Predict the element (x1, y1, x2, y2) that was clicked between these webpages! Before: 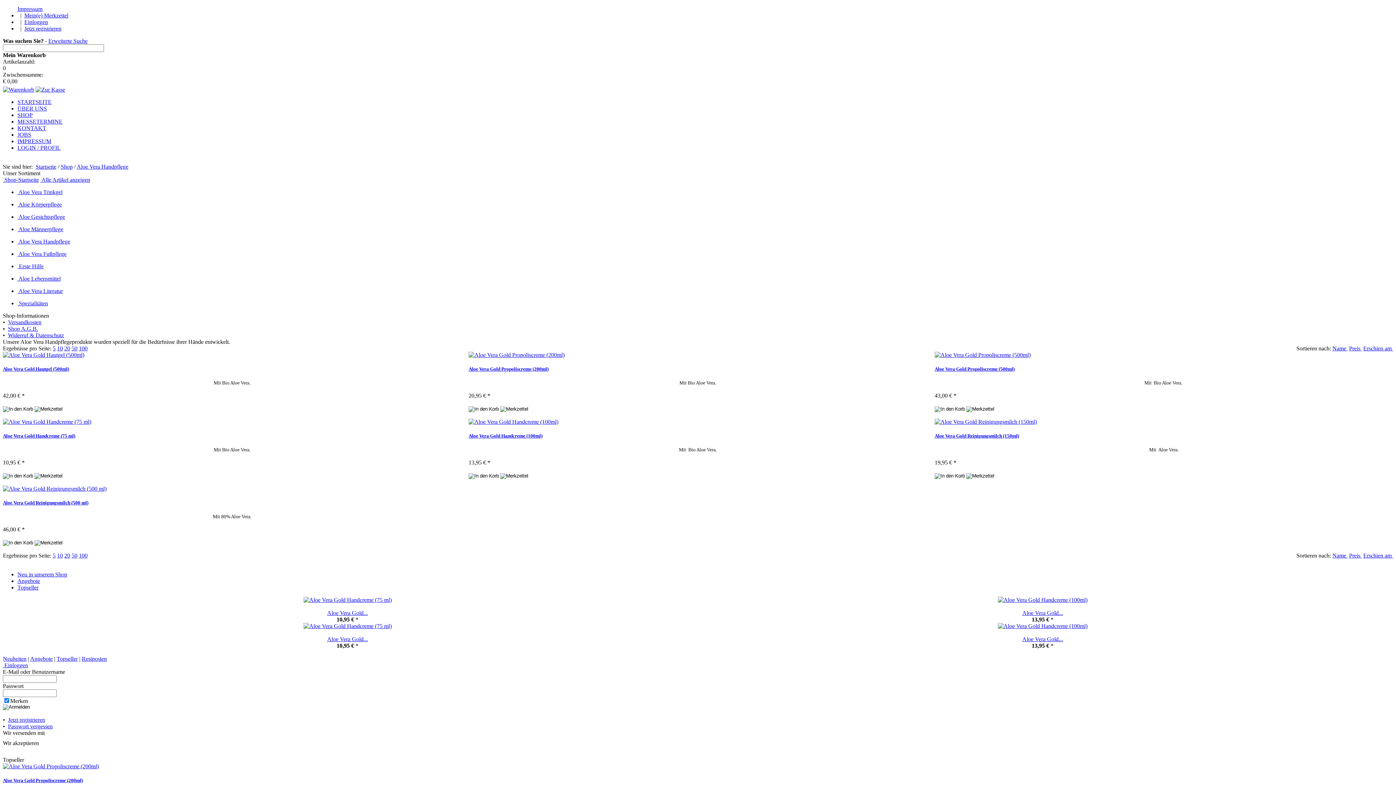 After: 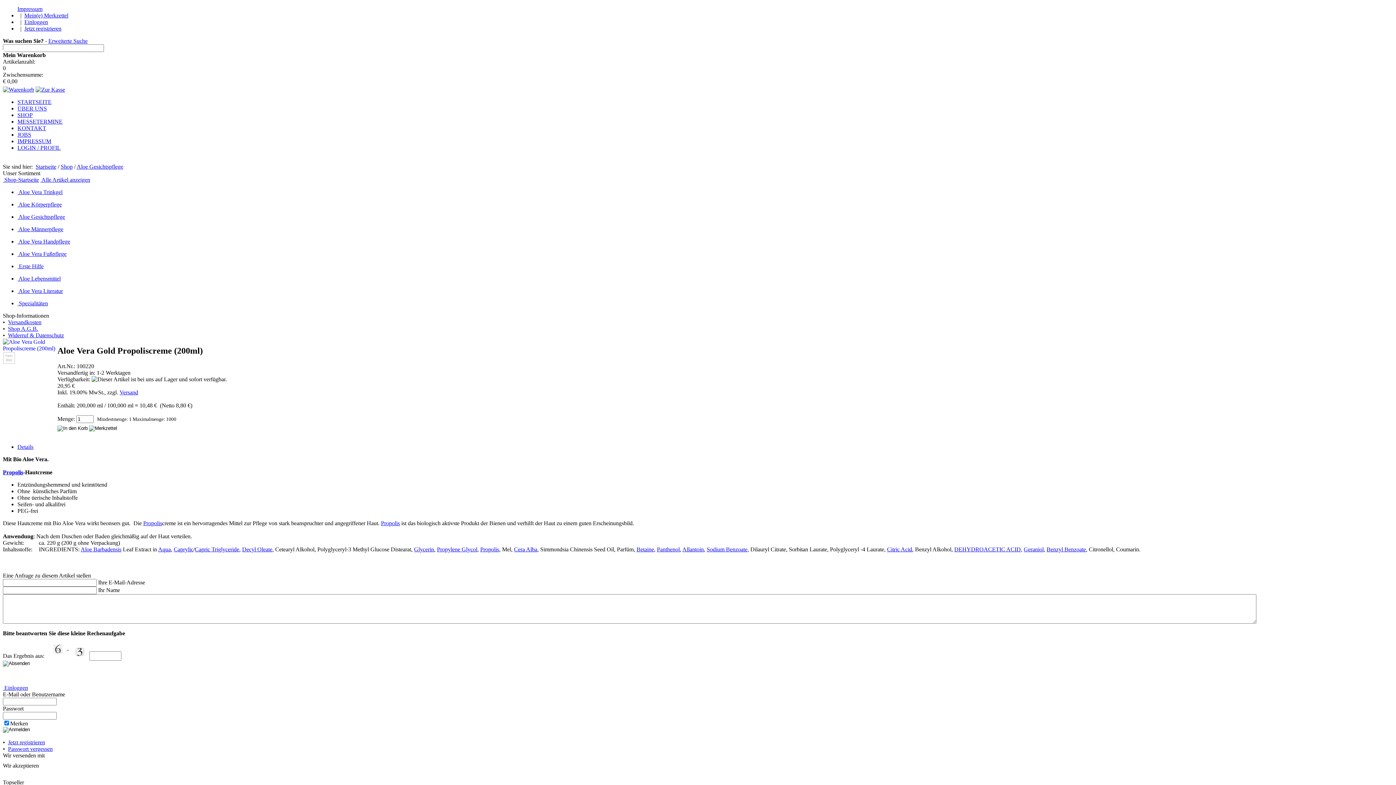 Action: bbox: (468, 366, 548, 372) label: Aloe Vera Gold Propoliscreme (200ml)